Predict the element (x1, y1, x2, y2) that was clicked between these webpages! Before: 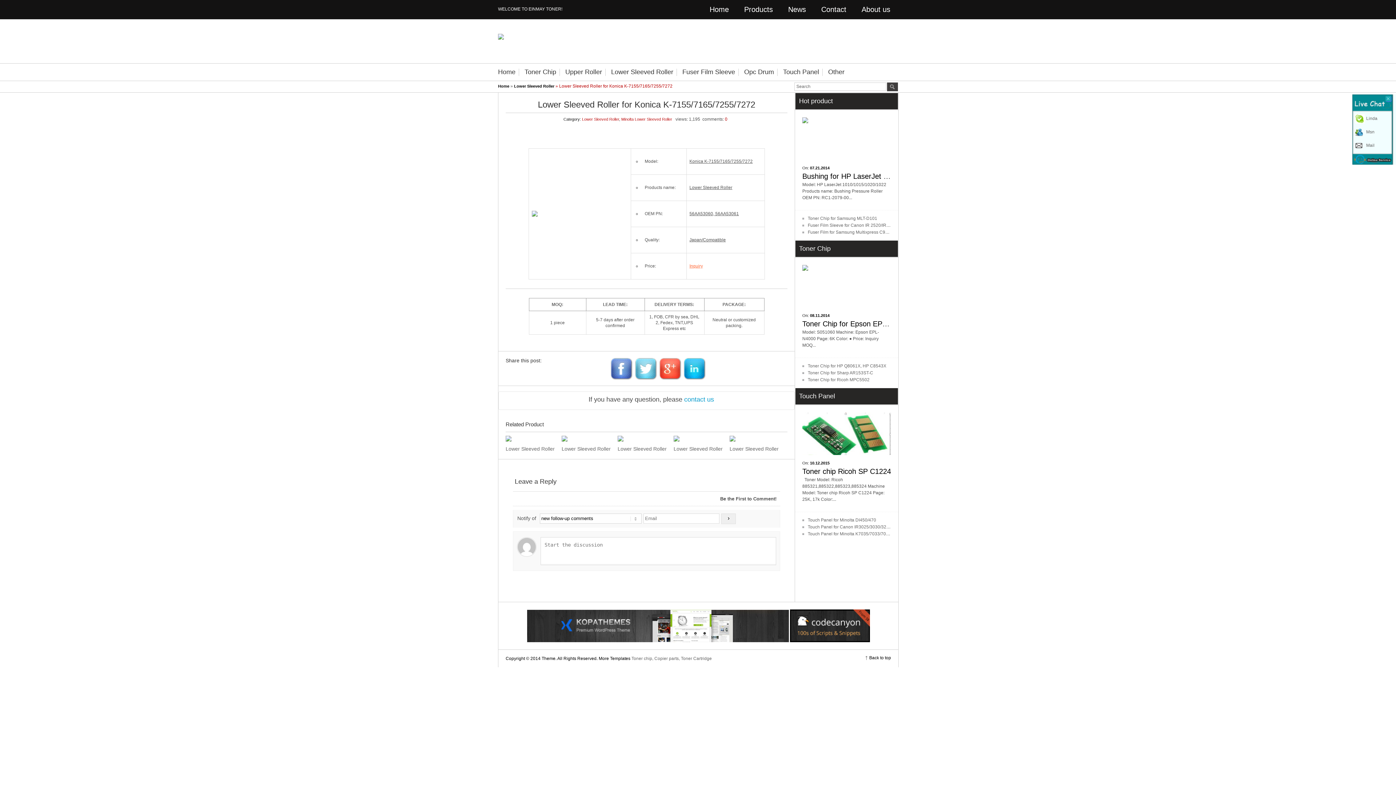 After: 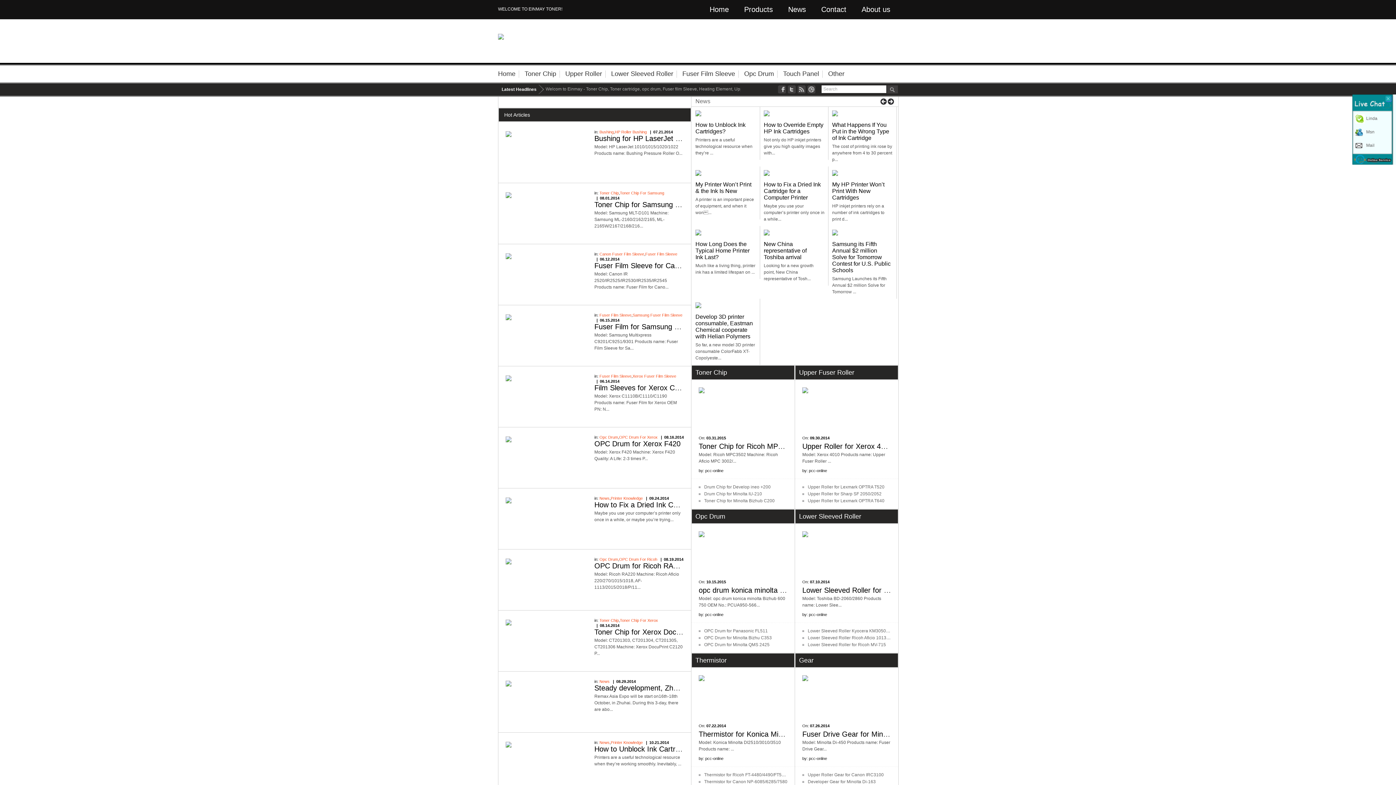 Action: bbox: (498, 63, 519, 80) label: Home